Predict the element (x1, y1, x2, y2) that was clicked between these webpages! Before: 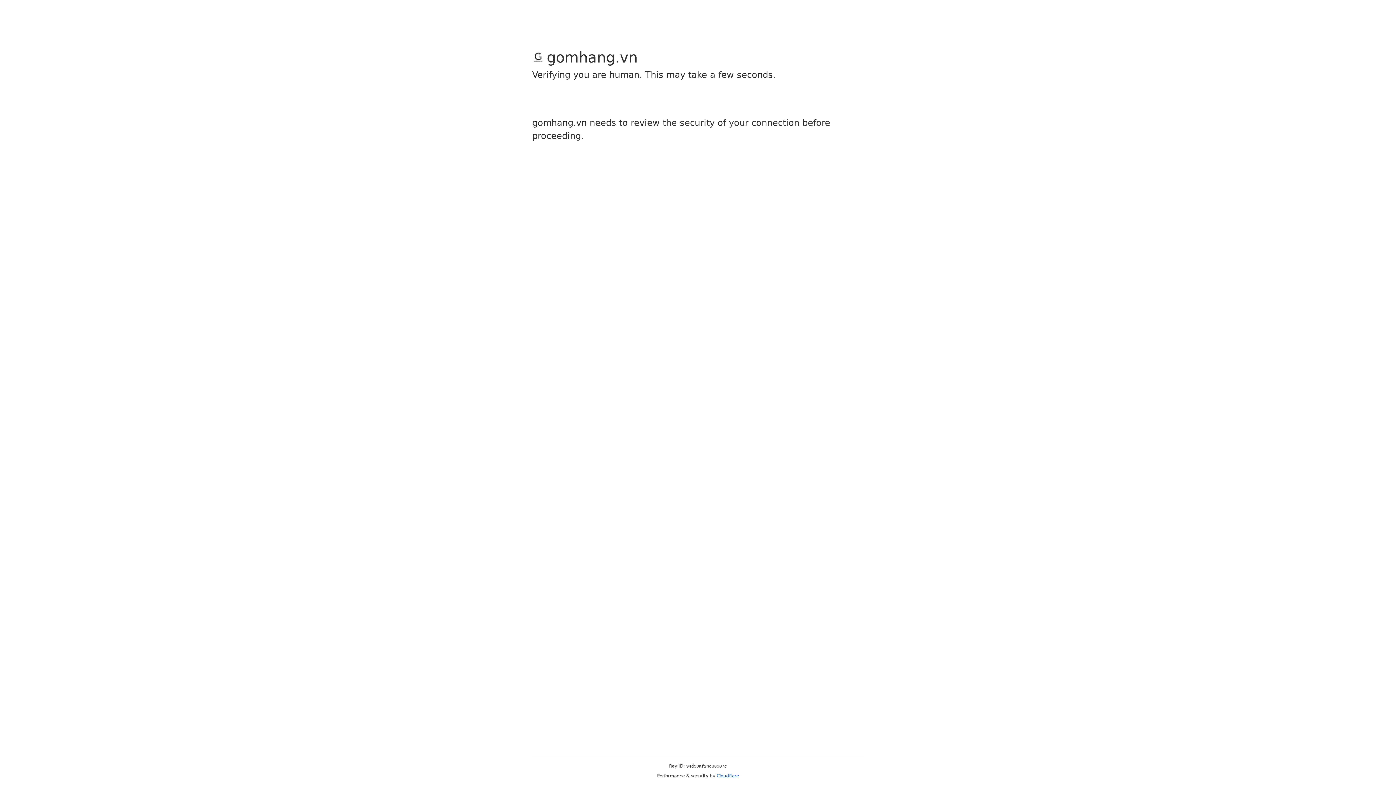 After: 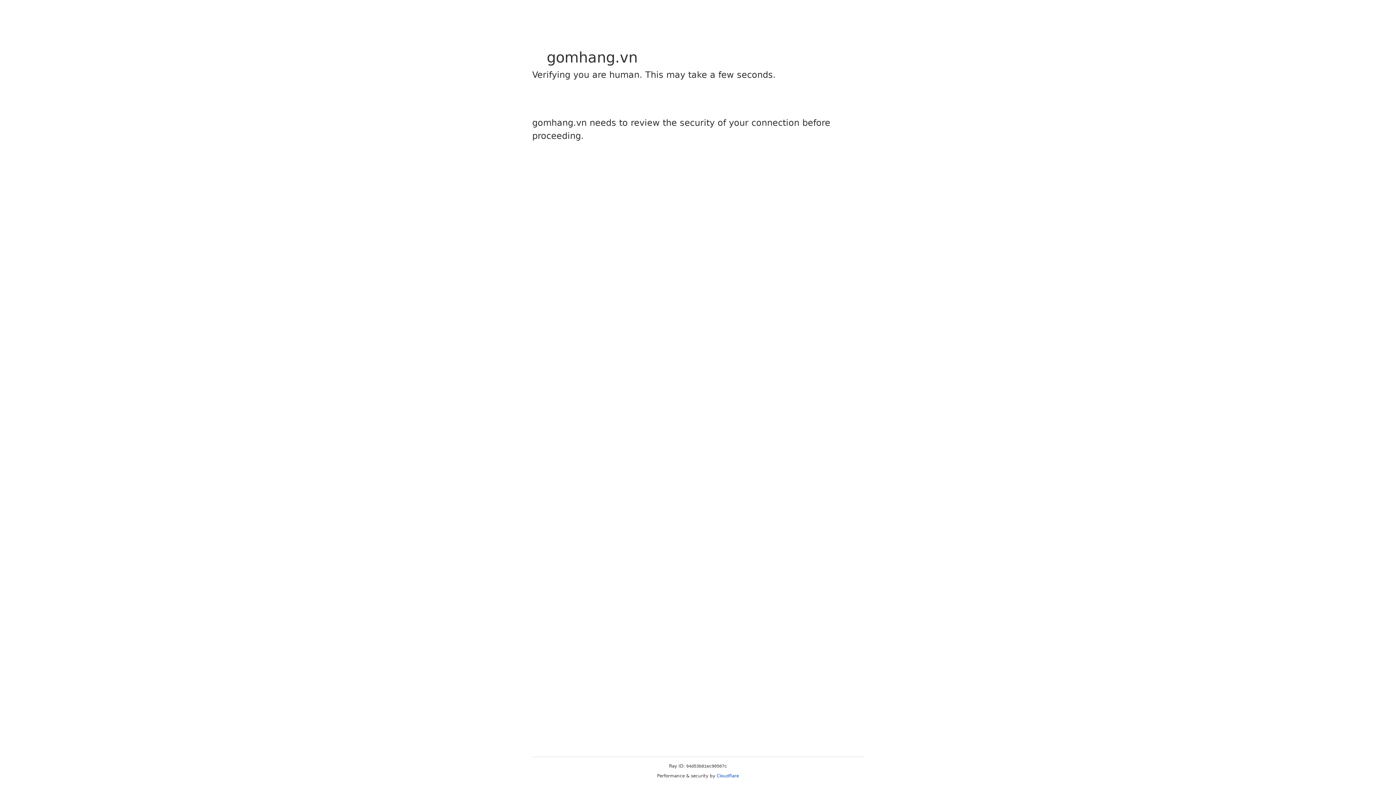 Action: bbox: (716, 773, 739, 778) label: Cloudflare